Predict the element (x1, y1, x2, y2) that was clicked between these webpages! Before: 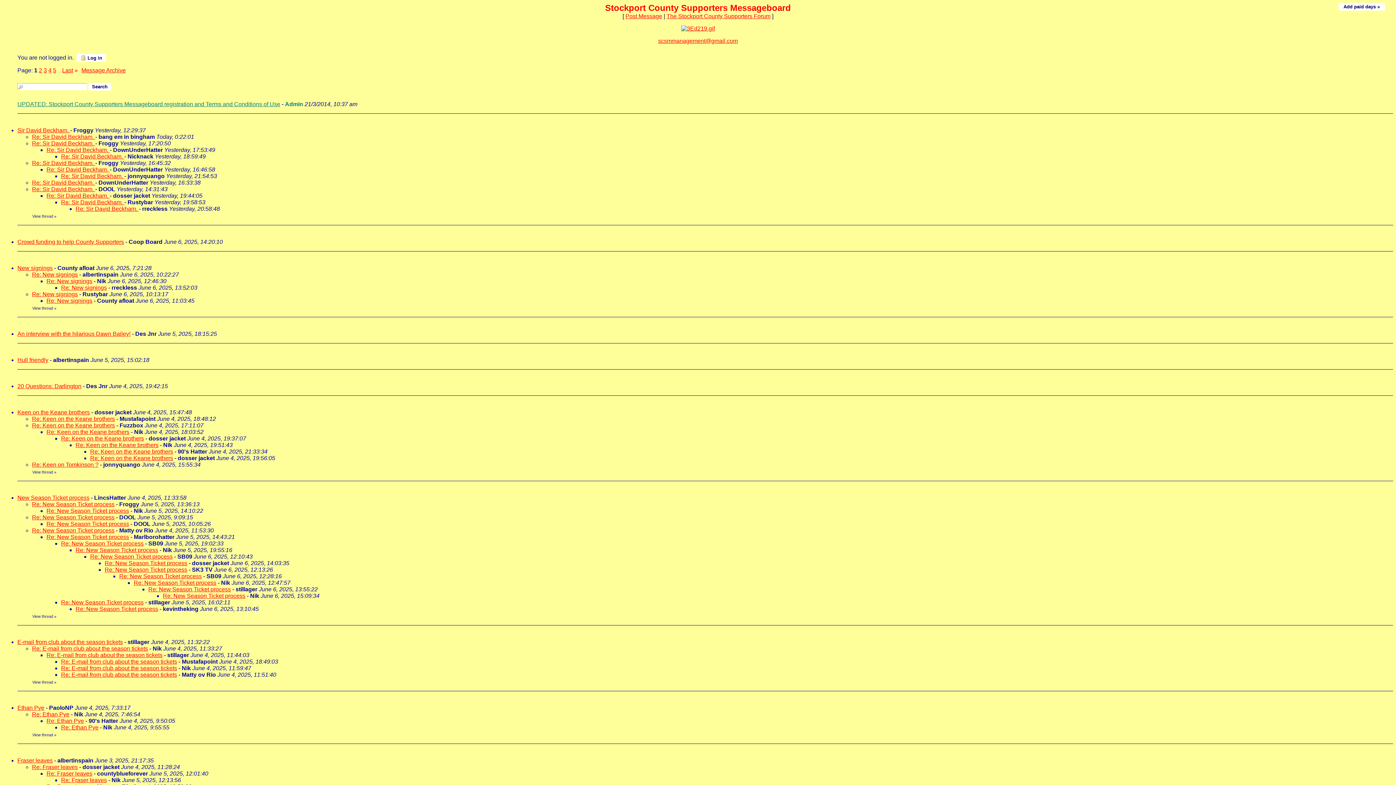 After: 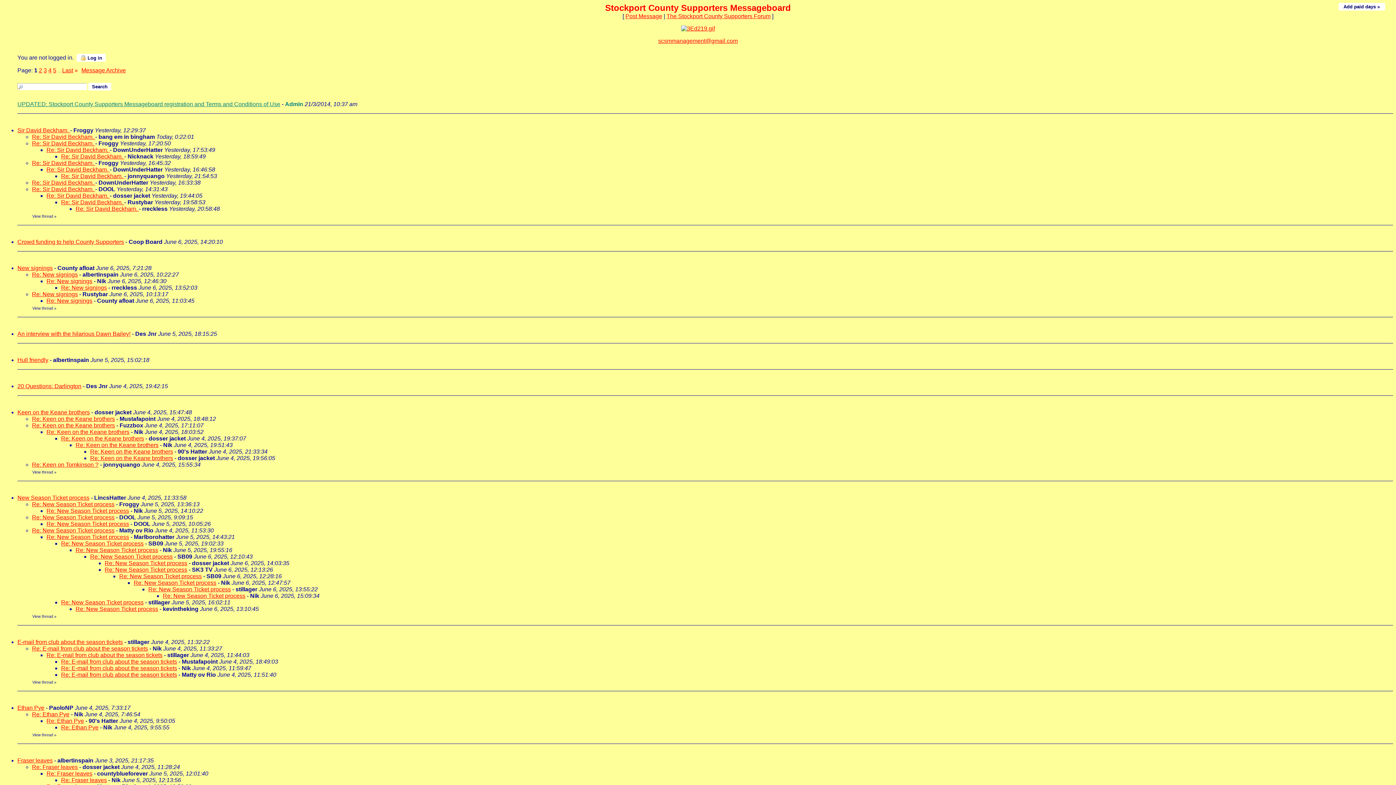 Action: bbox: (61, 435, 144, 441) label: Re: Keen on the Keane brothers